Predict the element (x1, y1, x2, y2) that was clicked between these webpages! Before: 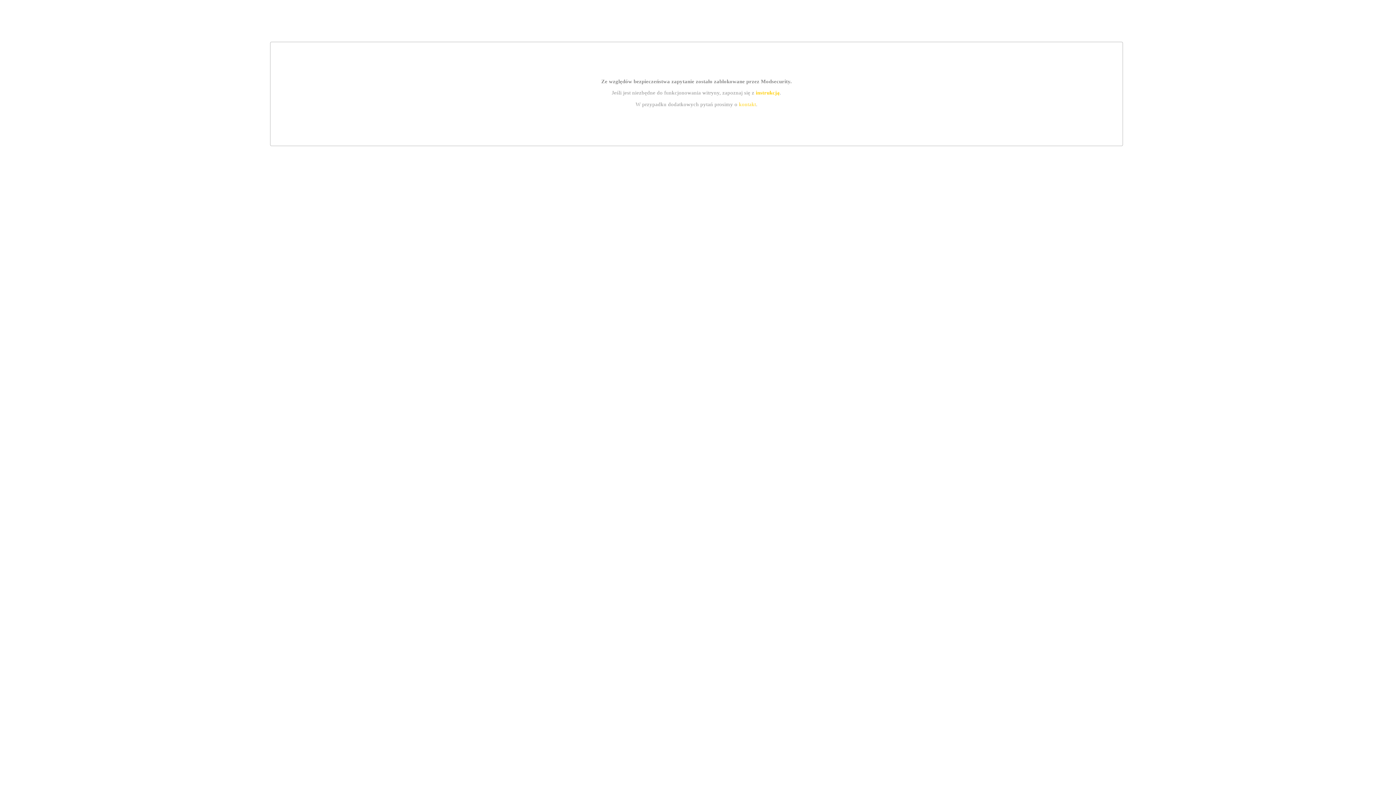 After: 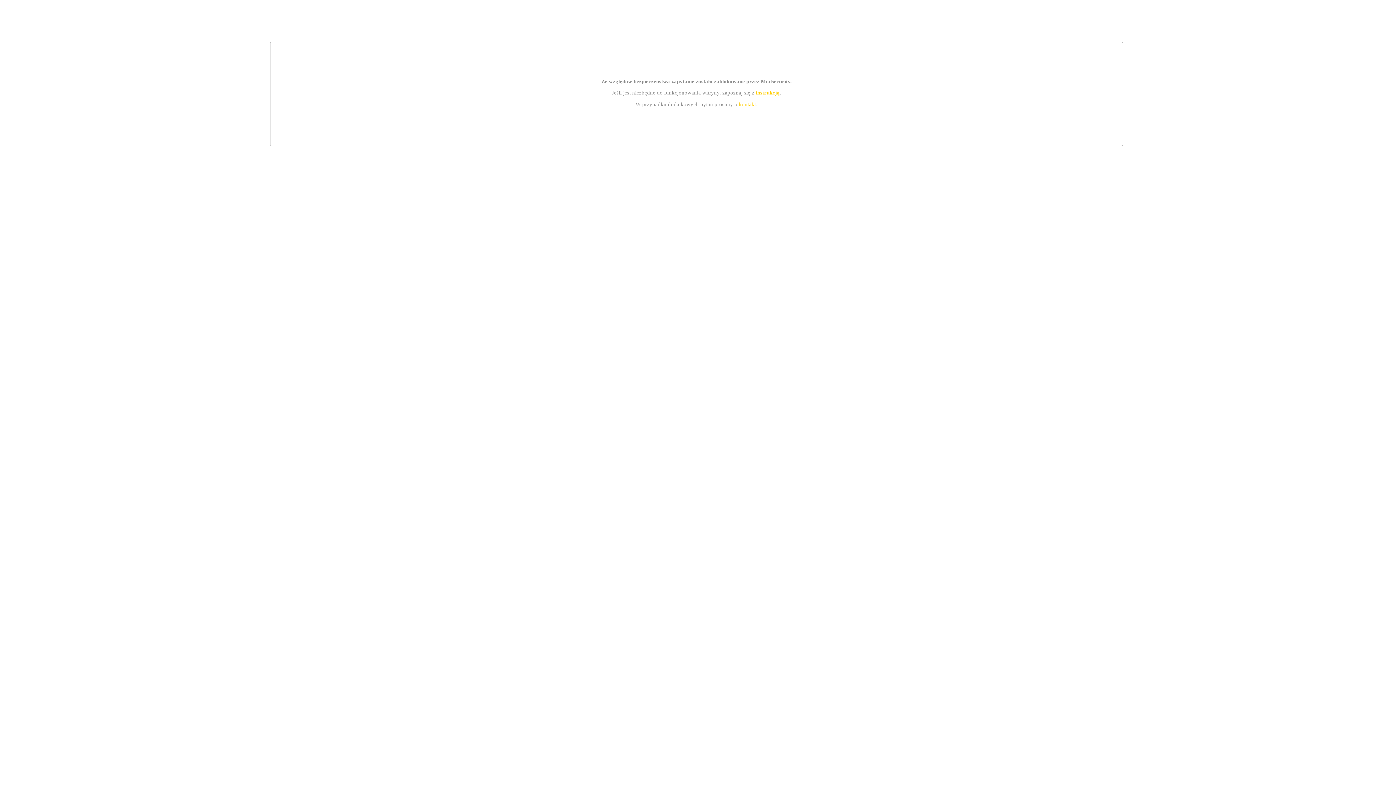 Action: label: instrukcją bbox: (755, 89, 779, 95)